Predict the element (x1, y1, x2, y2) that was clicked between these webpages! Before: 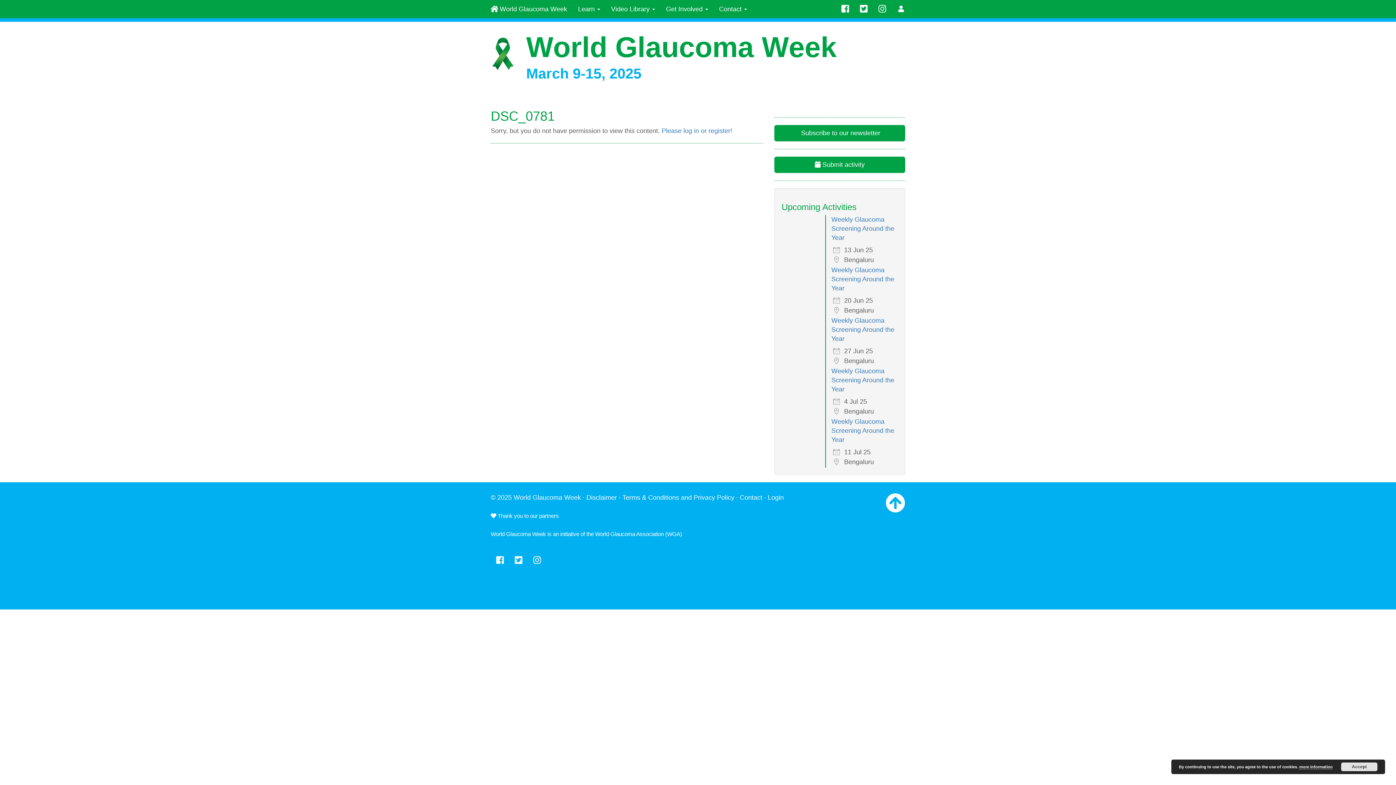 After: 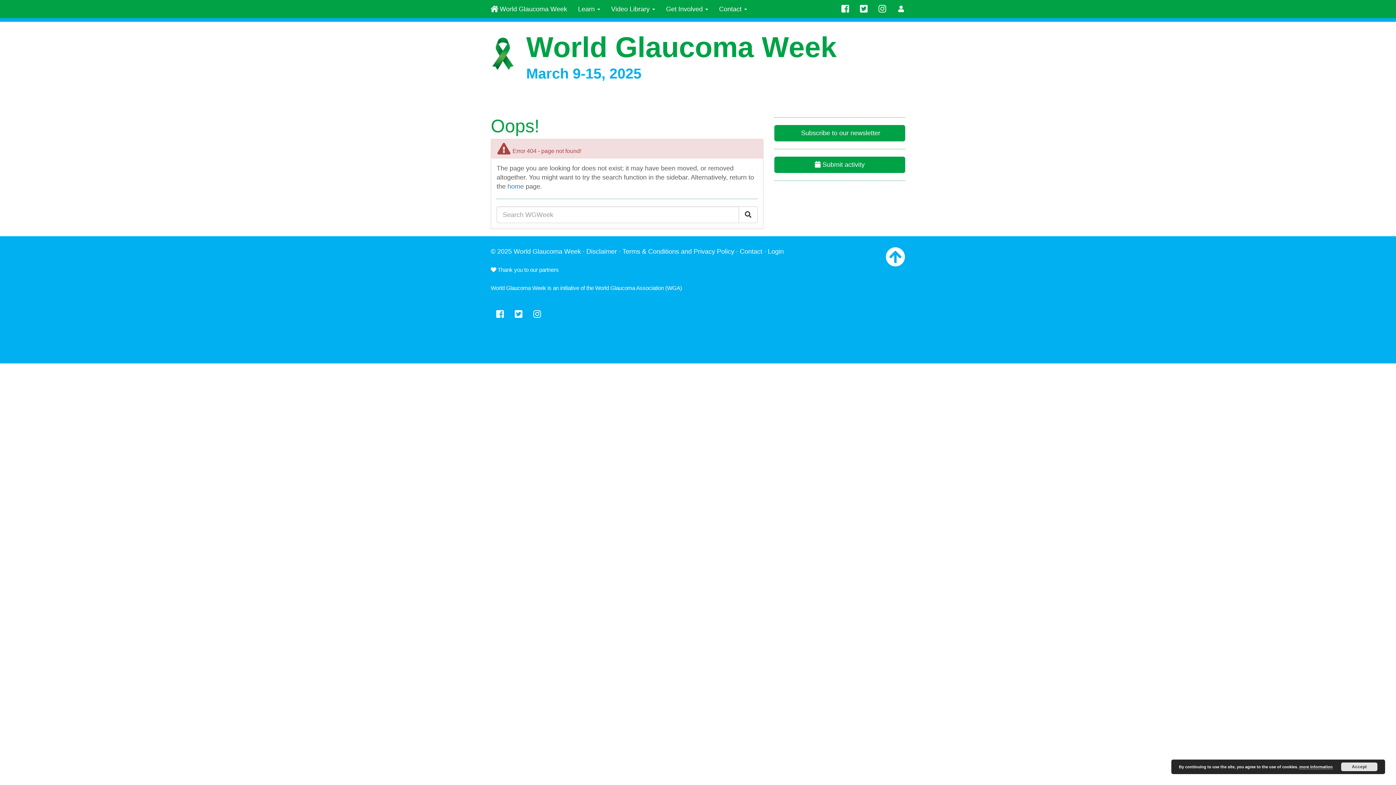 Action: label: Please log in or register! bbox: (661, 127, 732, 134)